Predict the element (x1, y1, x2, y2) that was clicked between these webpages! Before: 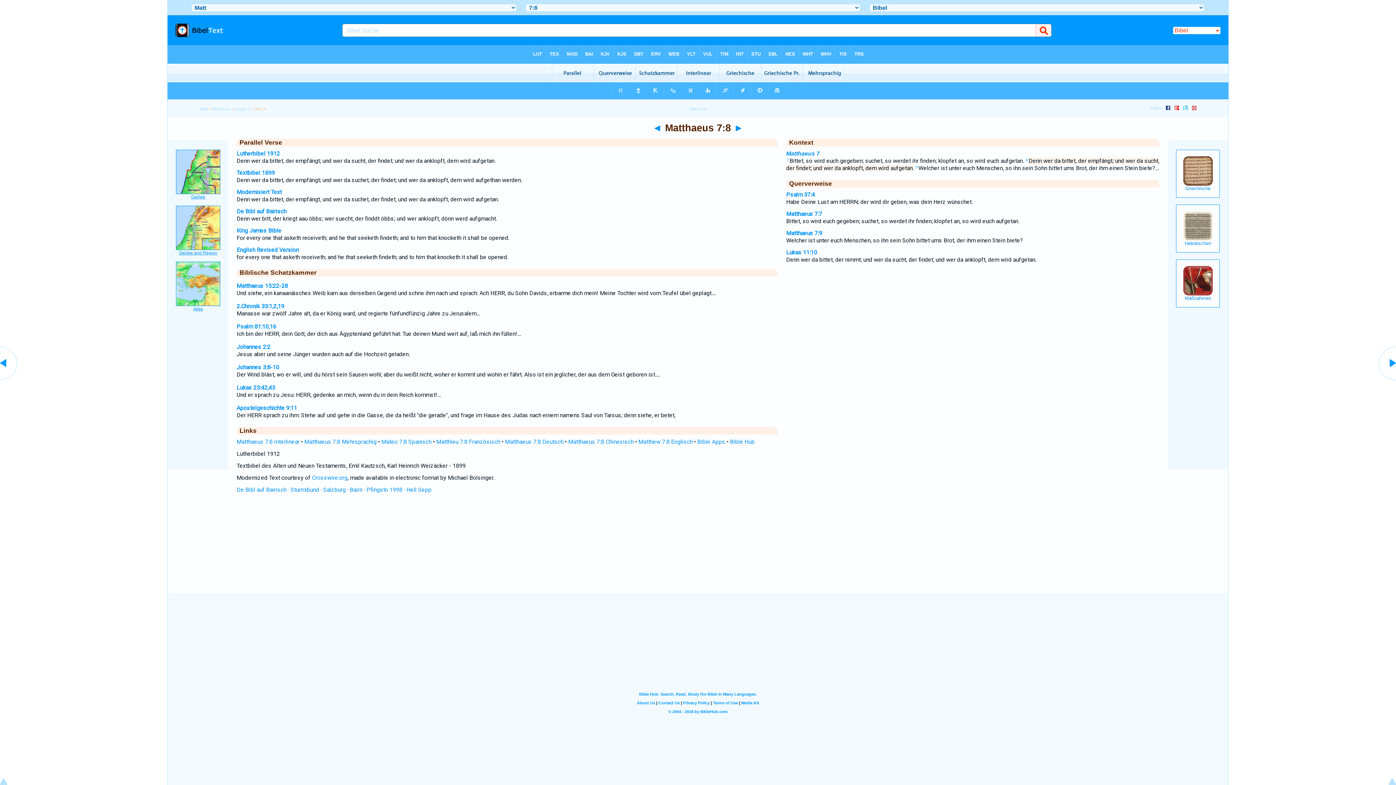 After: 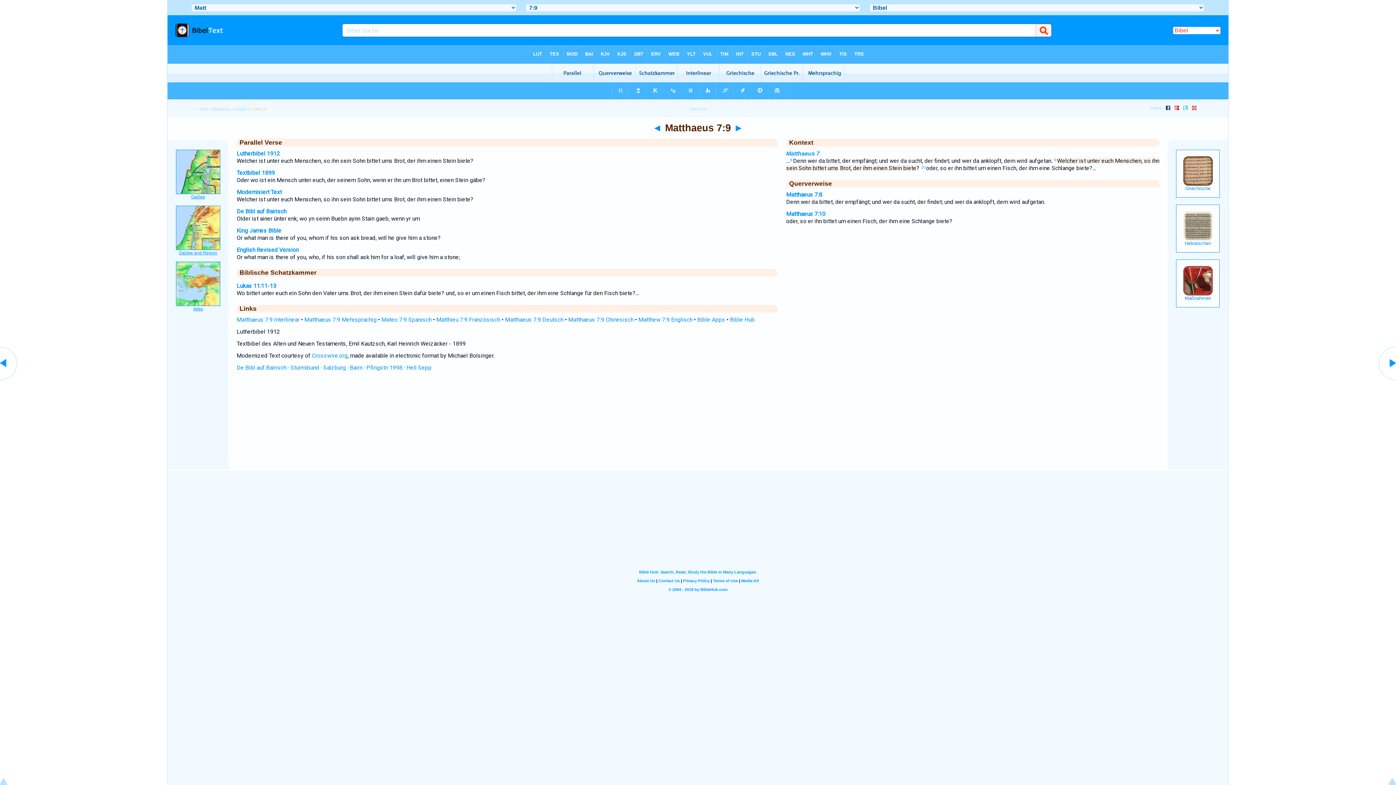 Action: label: 9 bbox: (915, 165, 918, 169)